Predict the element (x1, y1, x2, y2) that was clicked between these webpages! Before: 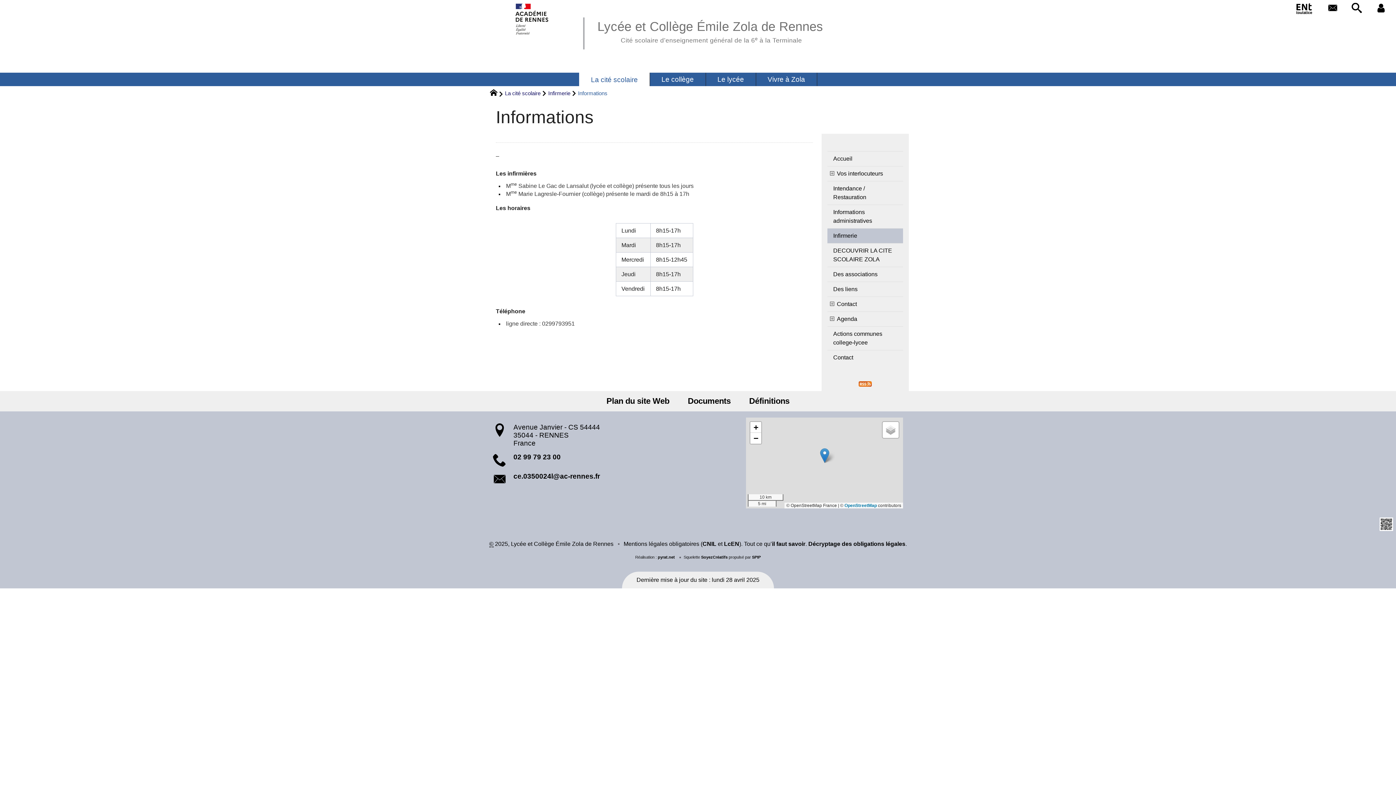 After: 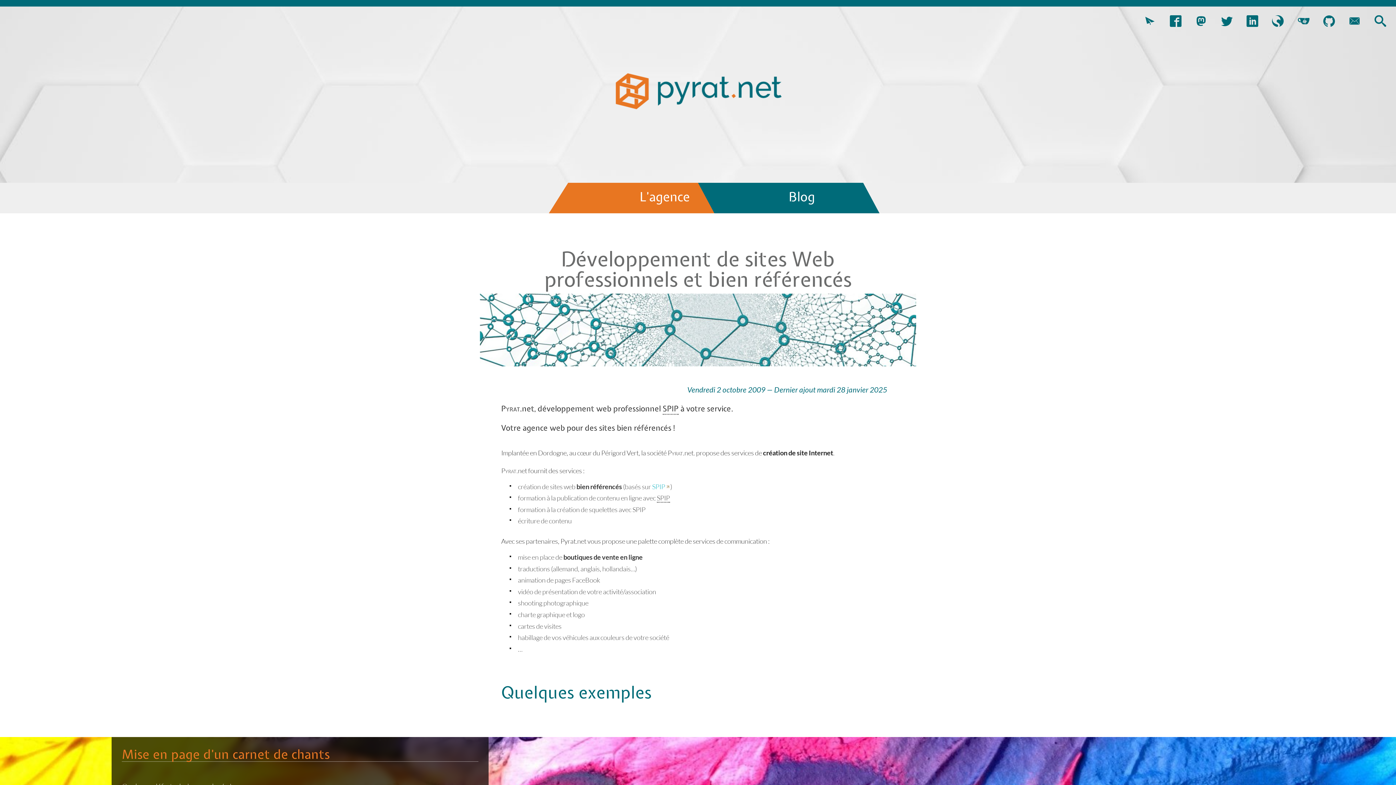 Action: label: pyrat.net bbox: (657, 555, 675, 559)